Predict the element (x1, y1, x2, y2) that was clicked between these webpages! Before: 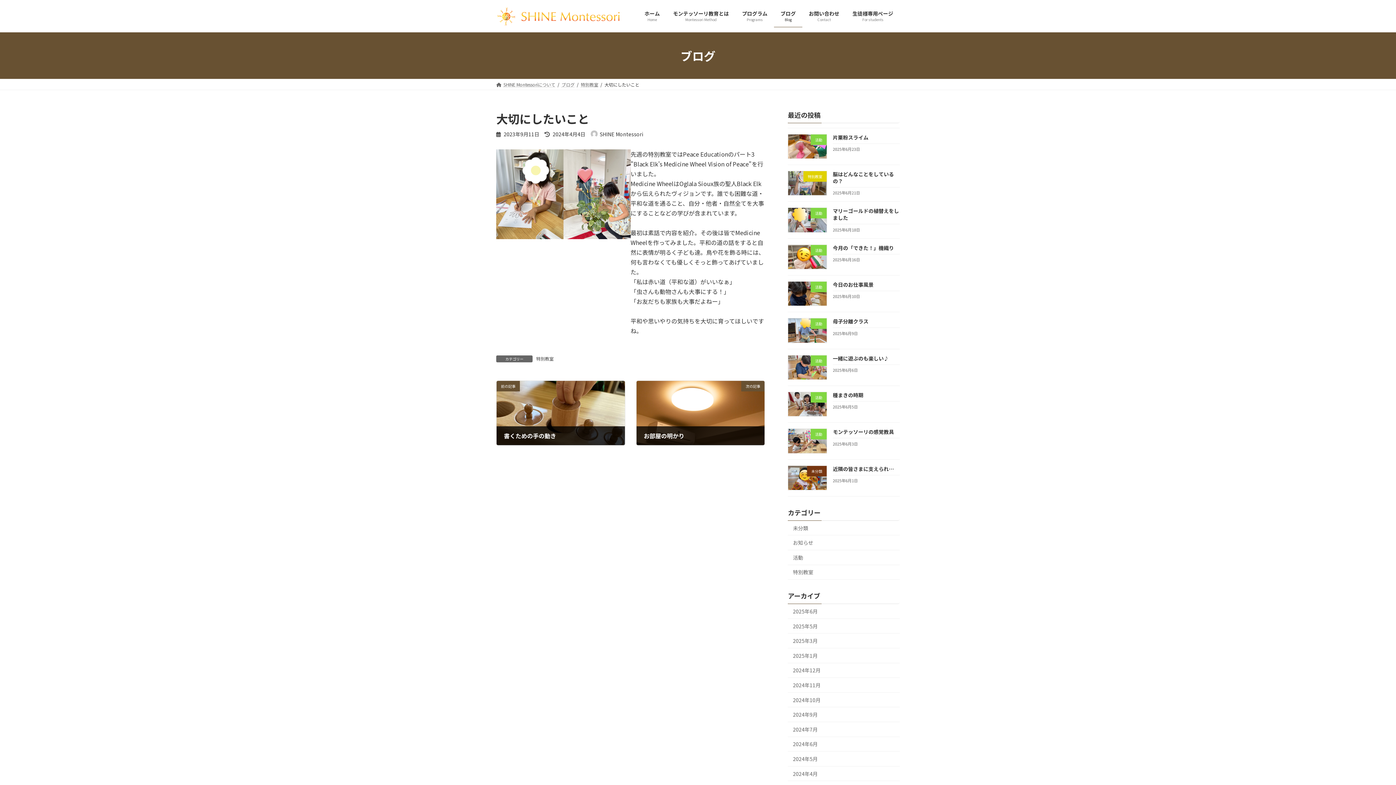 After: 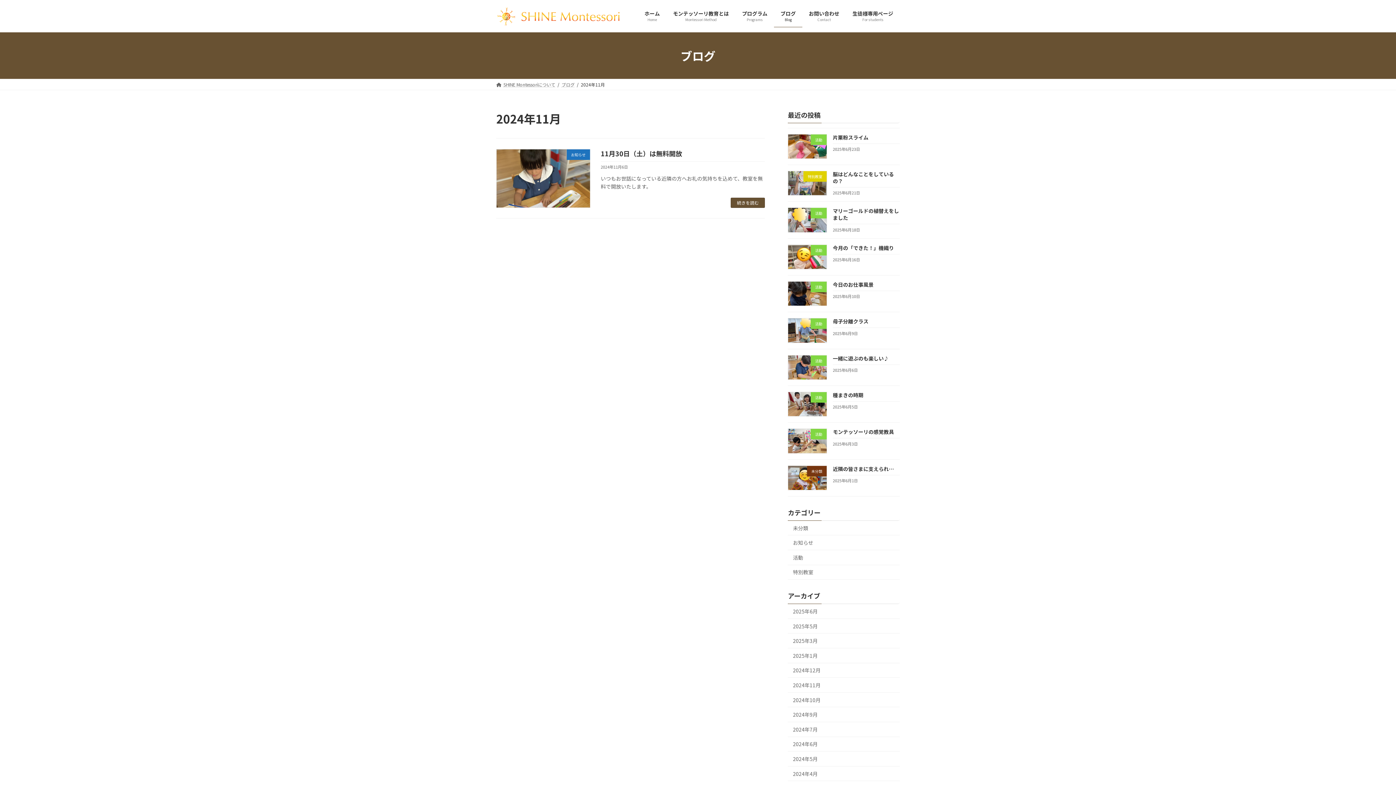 Action: bbox: (788, 678, 900, 693) label: 2024年11月